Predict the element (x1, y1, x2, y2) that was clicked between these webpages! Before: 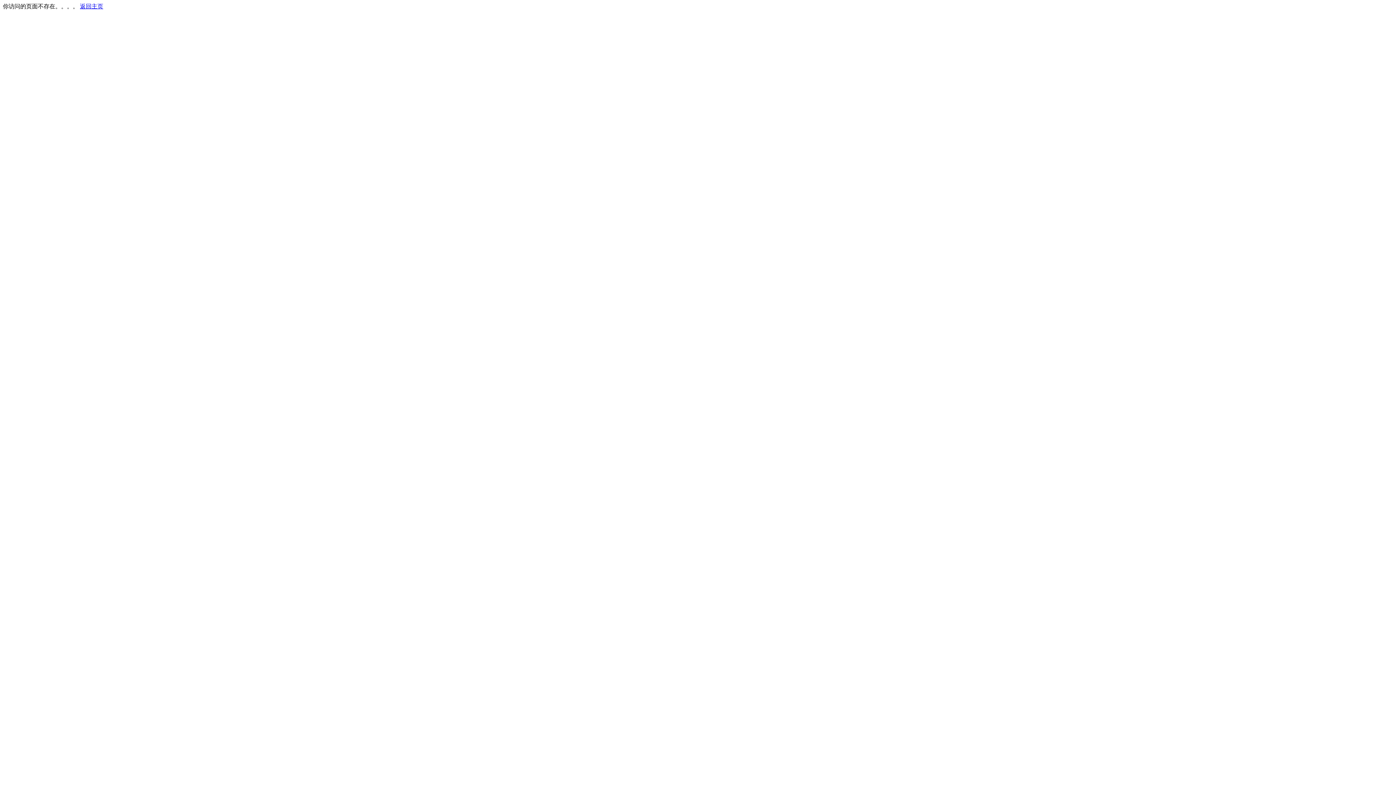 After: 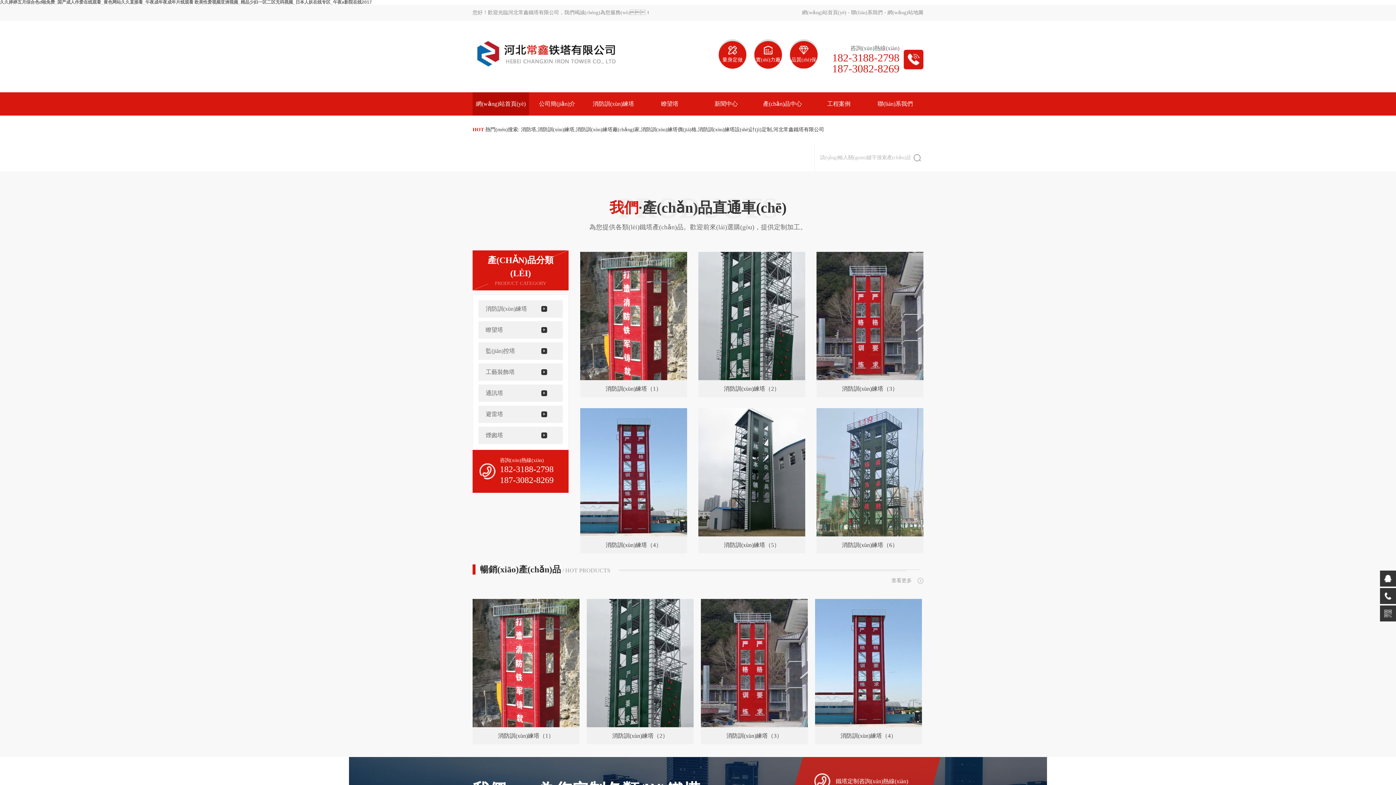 Action: bbox: (80, 3, 103, 9) label: 返回主页